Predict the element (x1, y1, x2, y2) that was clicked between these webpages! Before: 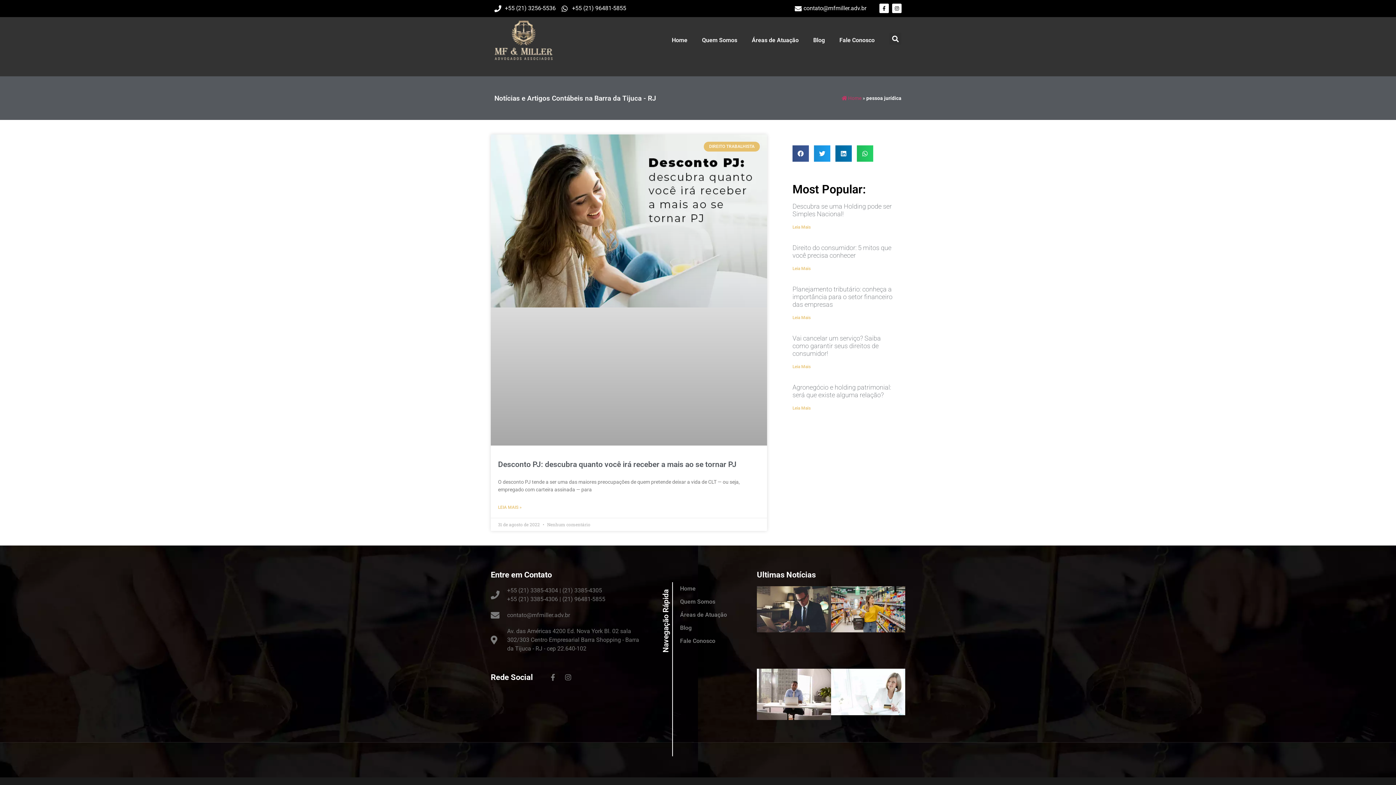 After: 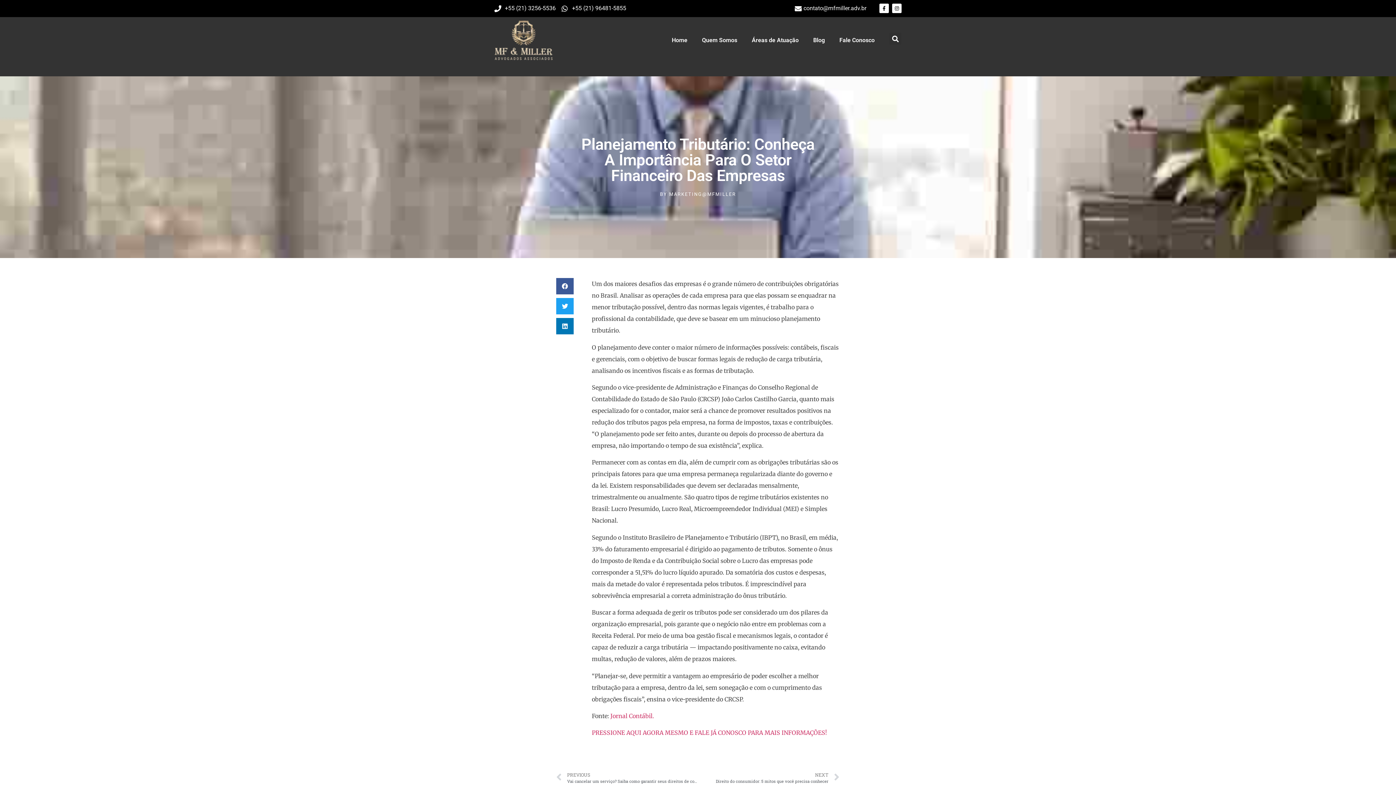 Action: bbox: (757, 669, 831, 756) label: Planejamento tributário: conheça a importância para o setor financeiro das empresas